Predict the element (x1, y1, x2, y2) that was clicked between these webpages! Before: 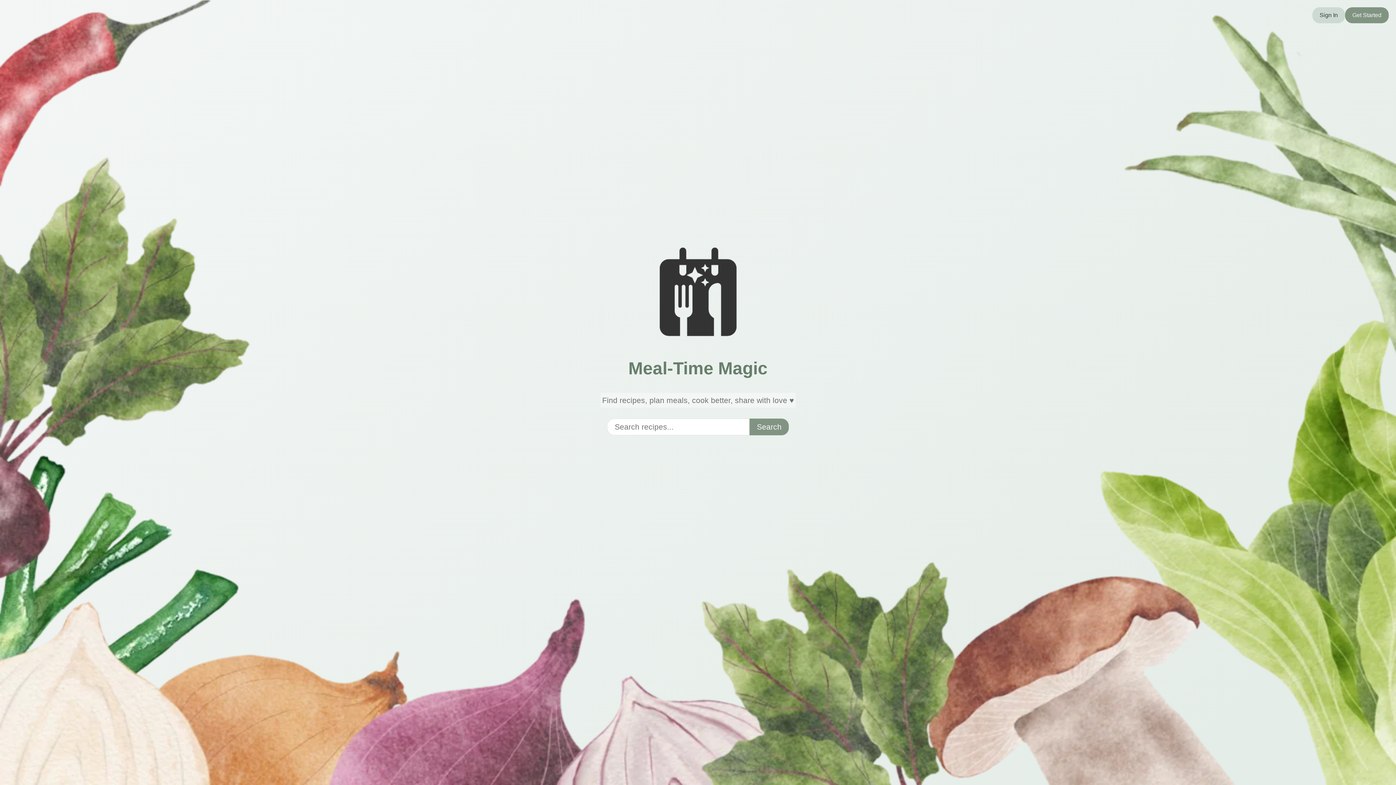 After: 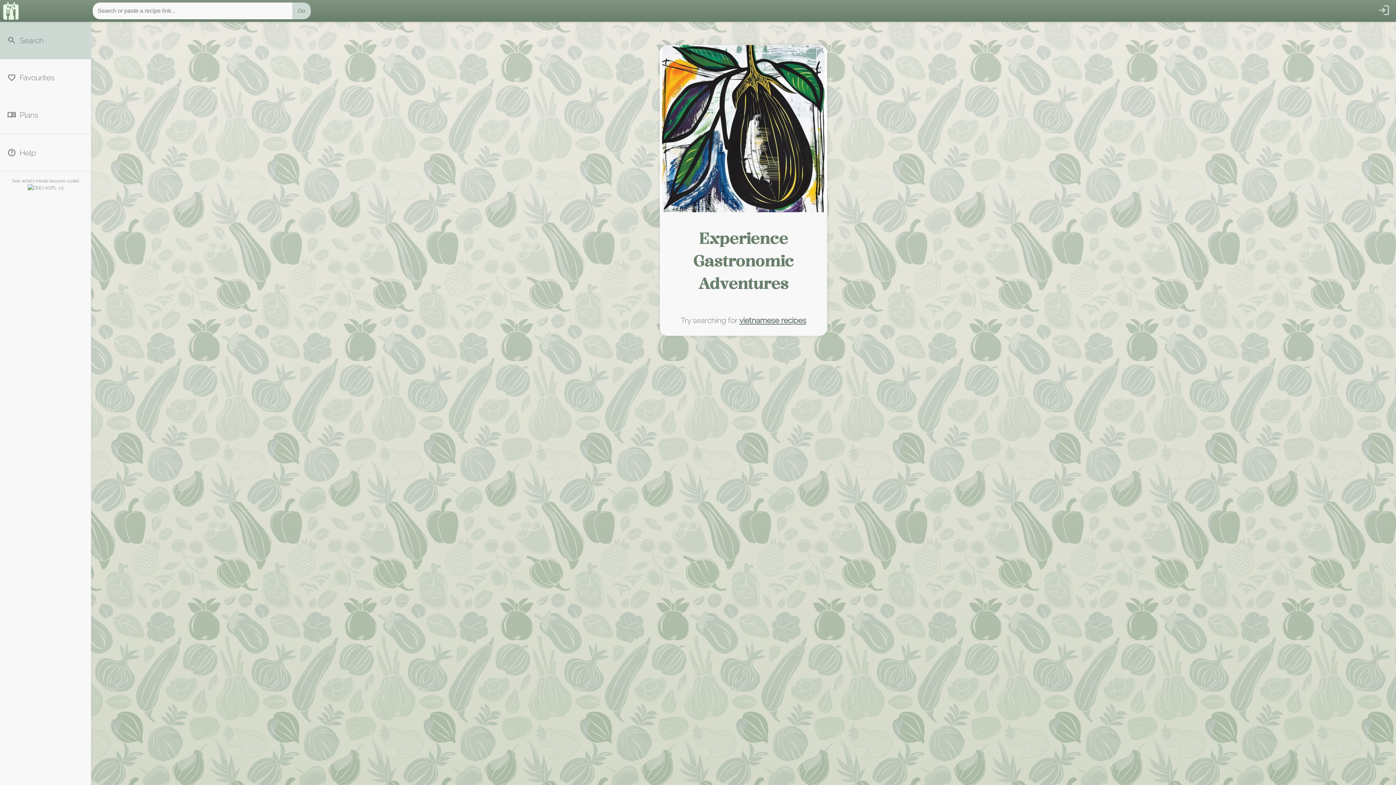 Action: label: Search bbox: (749, 418, 789, 435)